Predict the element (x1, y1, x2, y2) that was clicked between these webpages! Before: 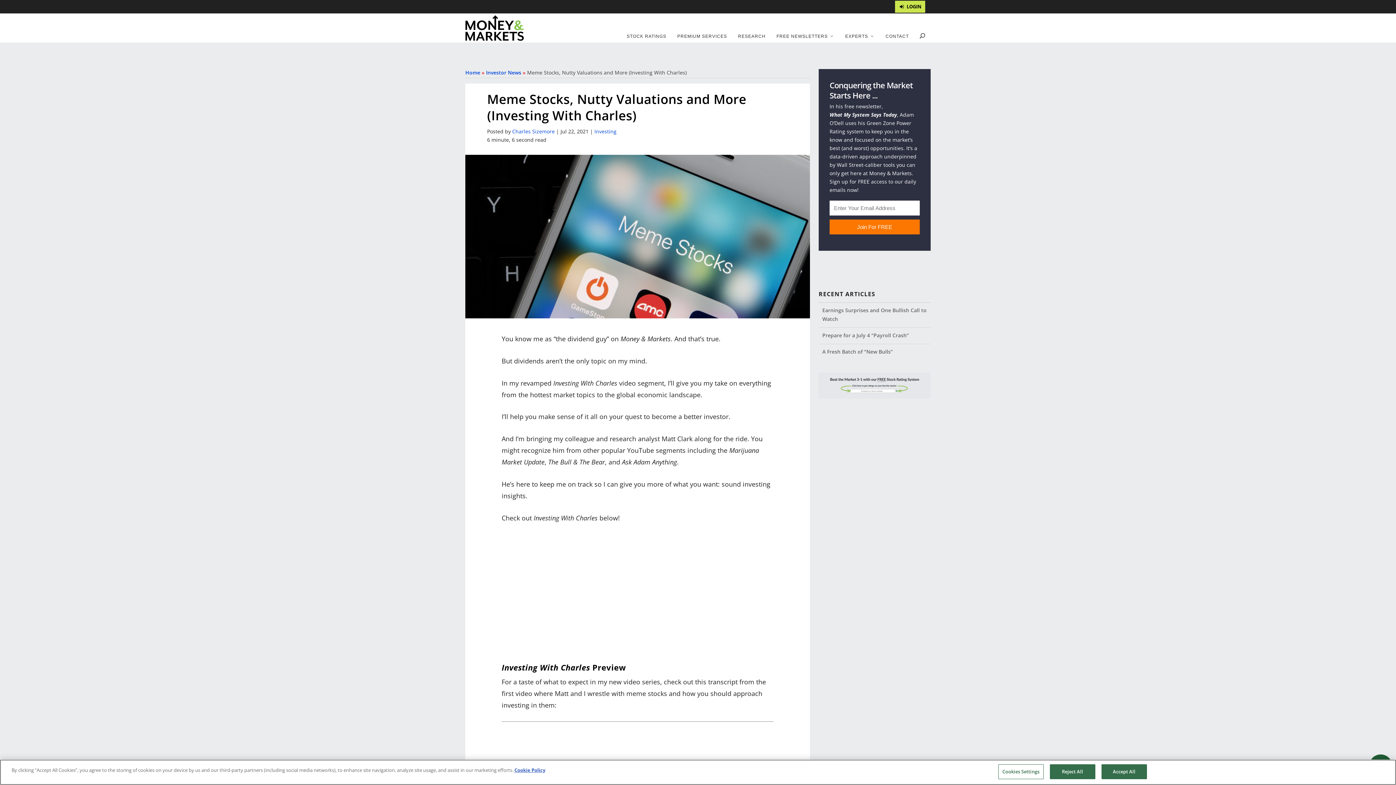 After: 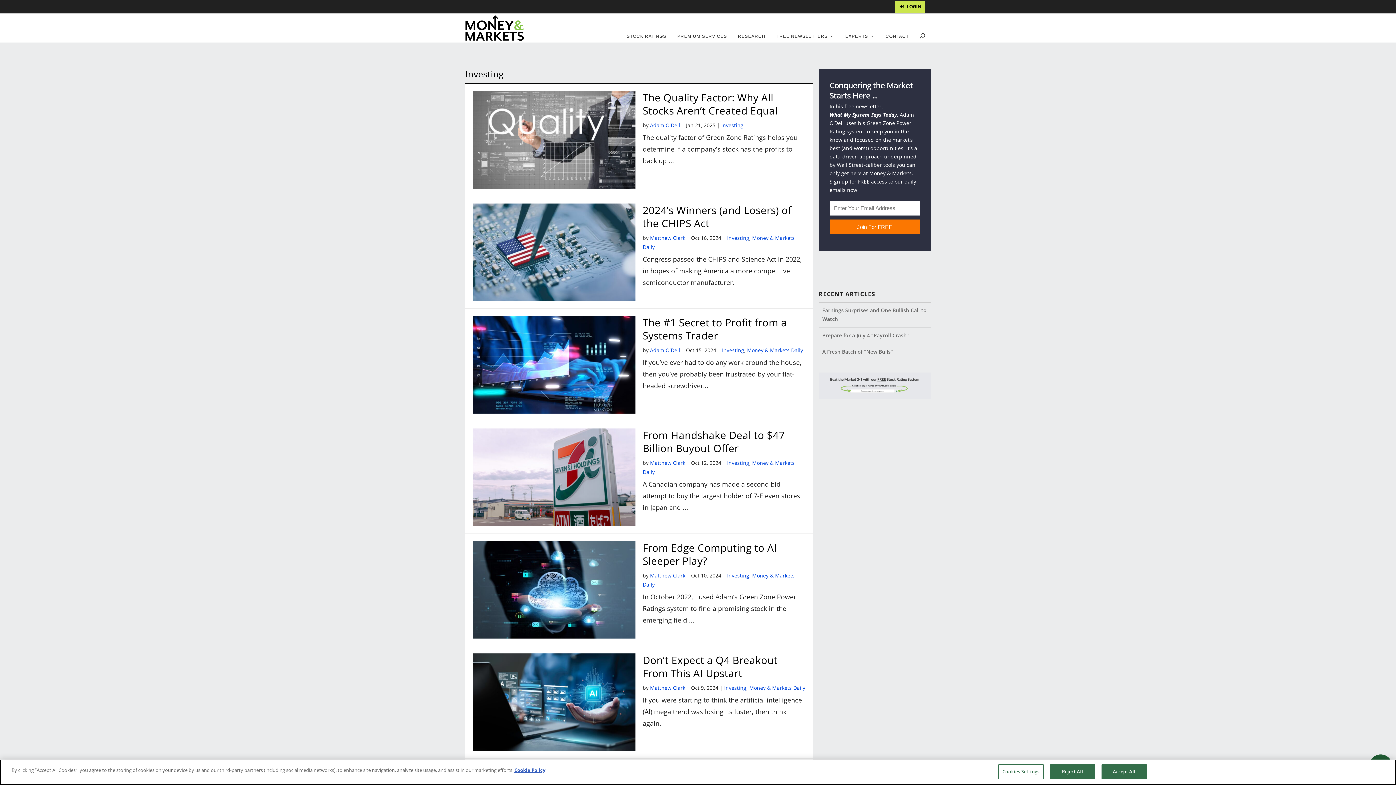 Action: bbox: (594, 128, 616, 134) label: Investing